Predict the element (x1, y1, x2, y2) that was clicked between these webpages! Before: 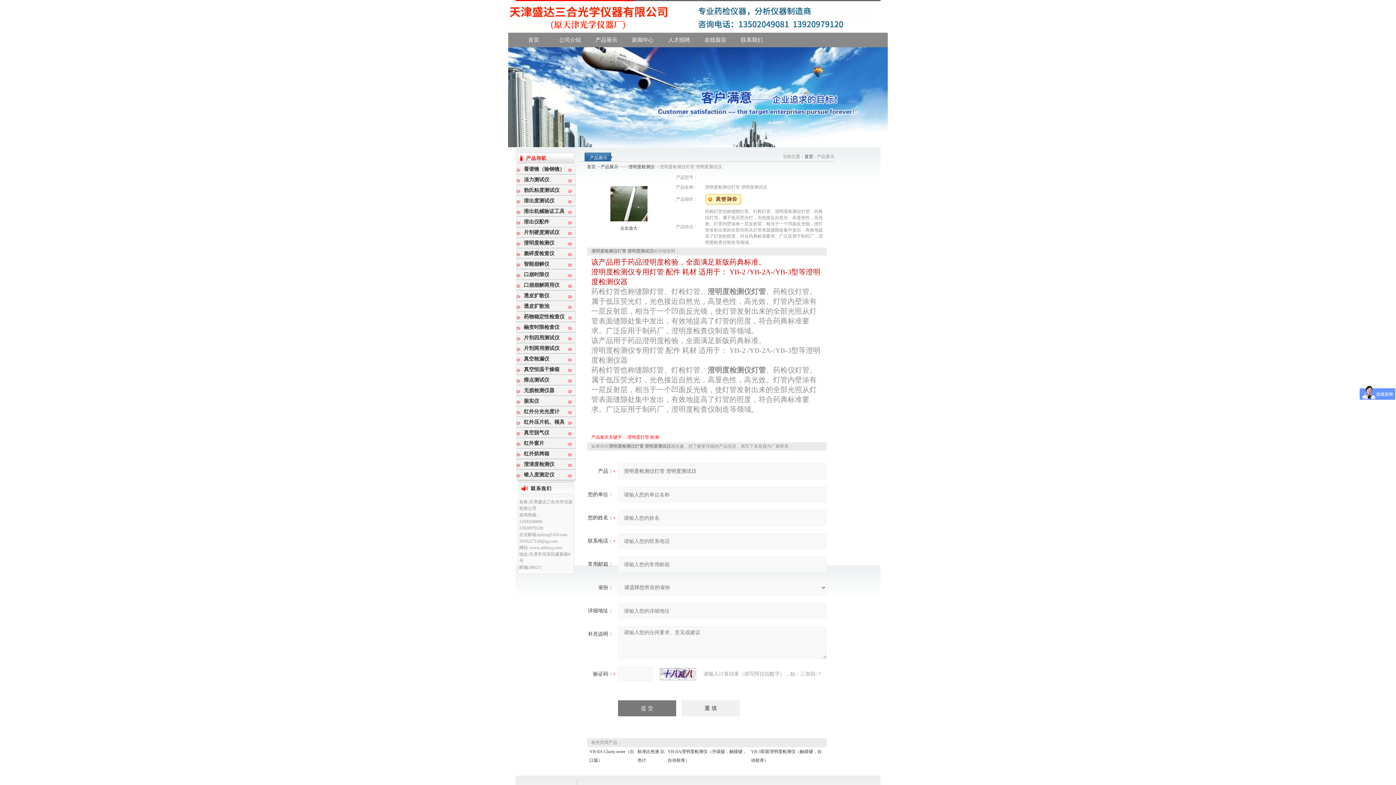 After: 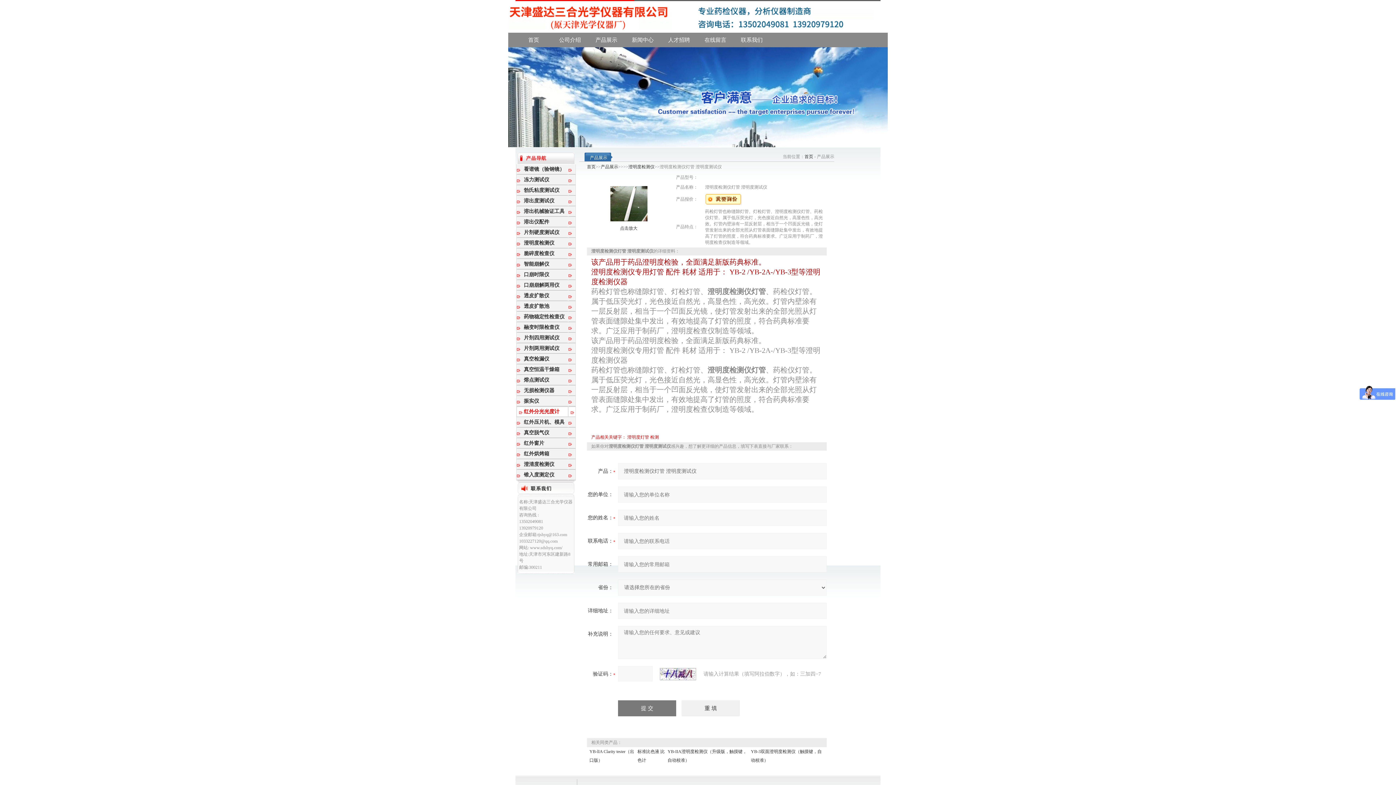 Action: bbox: (516, 406, 575, 417) label: 红外分光光度计